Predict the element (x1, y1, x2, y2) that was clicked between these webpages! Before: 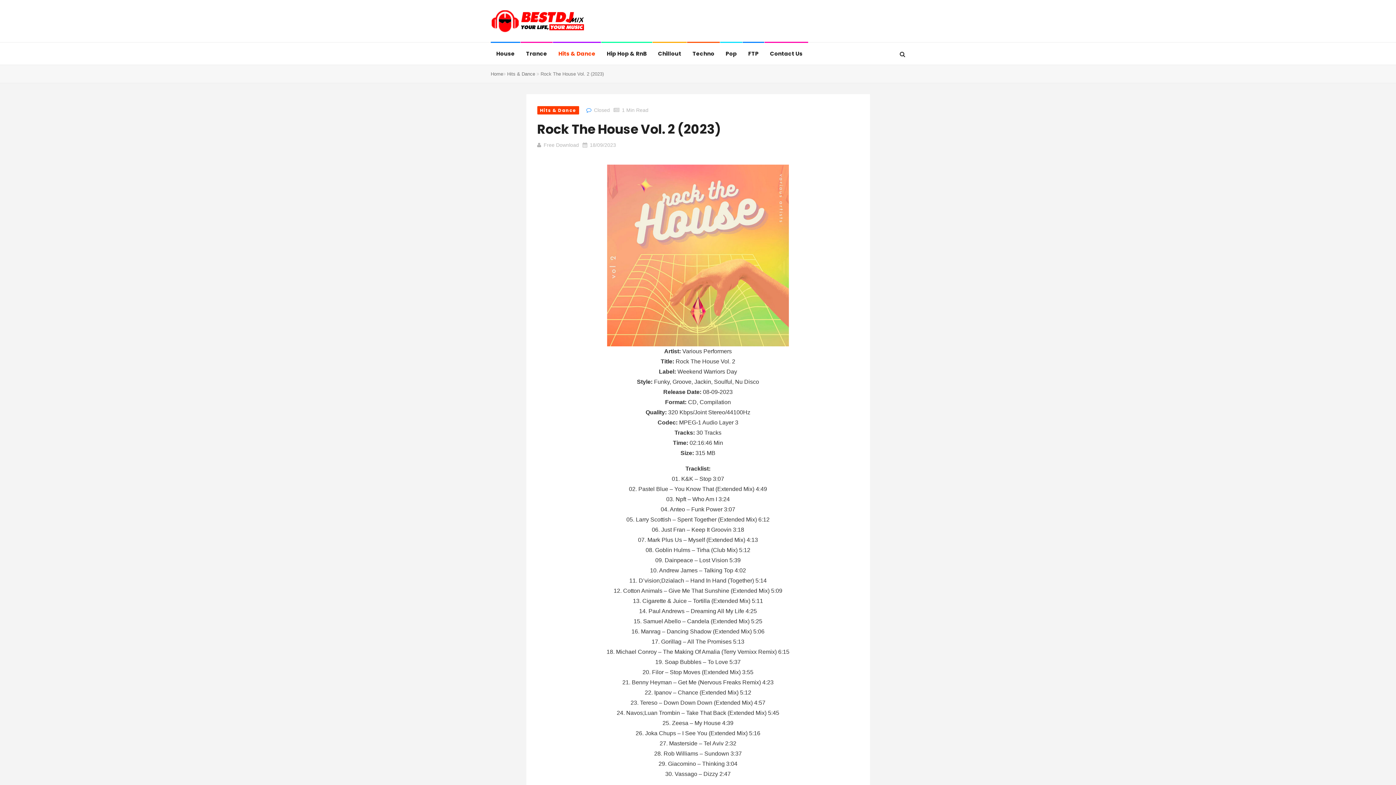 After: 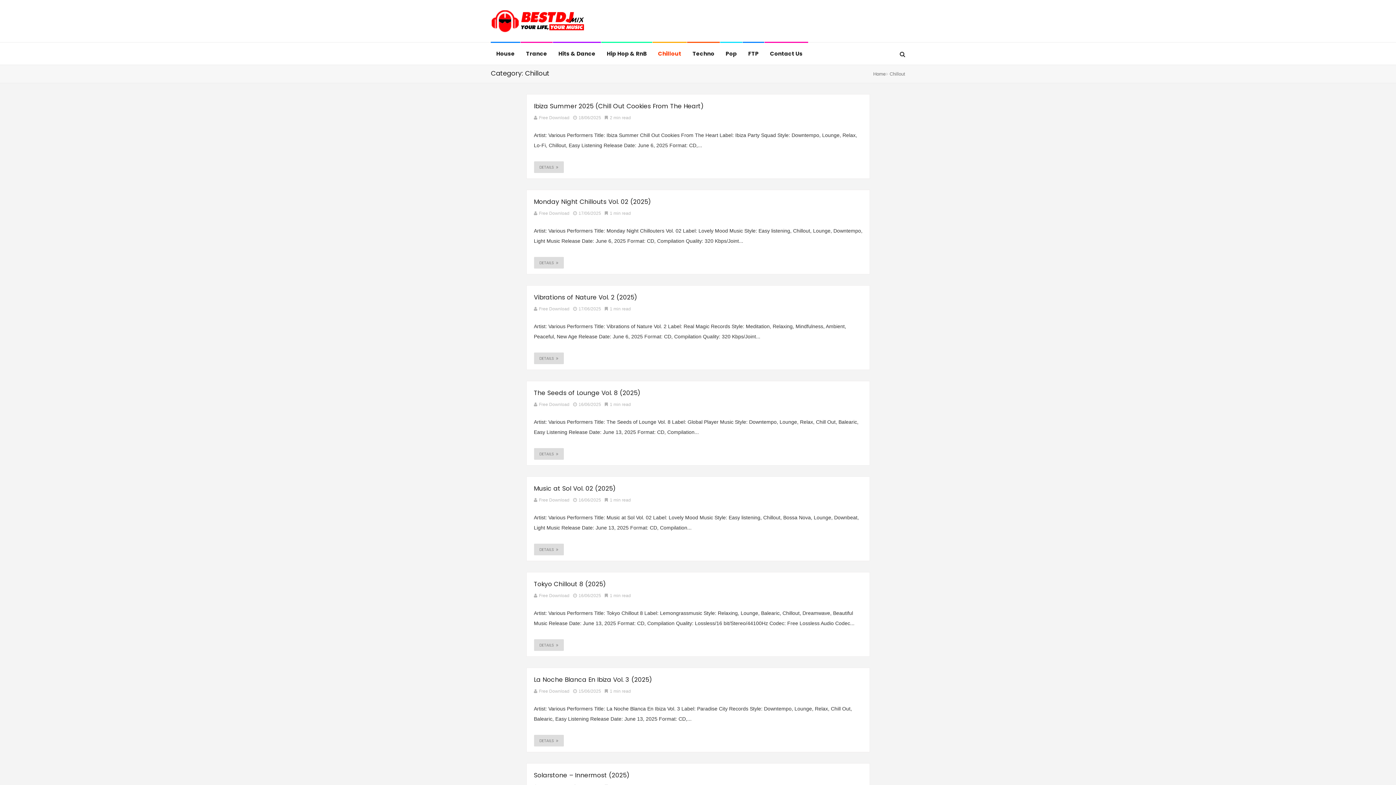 Action: bbox: (658, 42, 681, 64) label: Chillout